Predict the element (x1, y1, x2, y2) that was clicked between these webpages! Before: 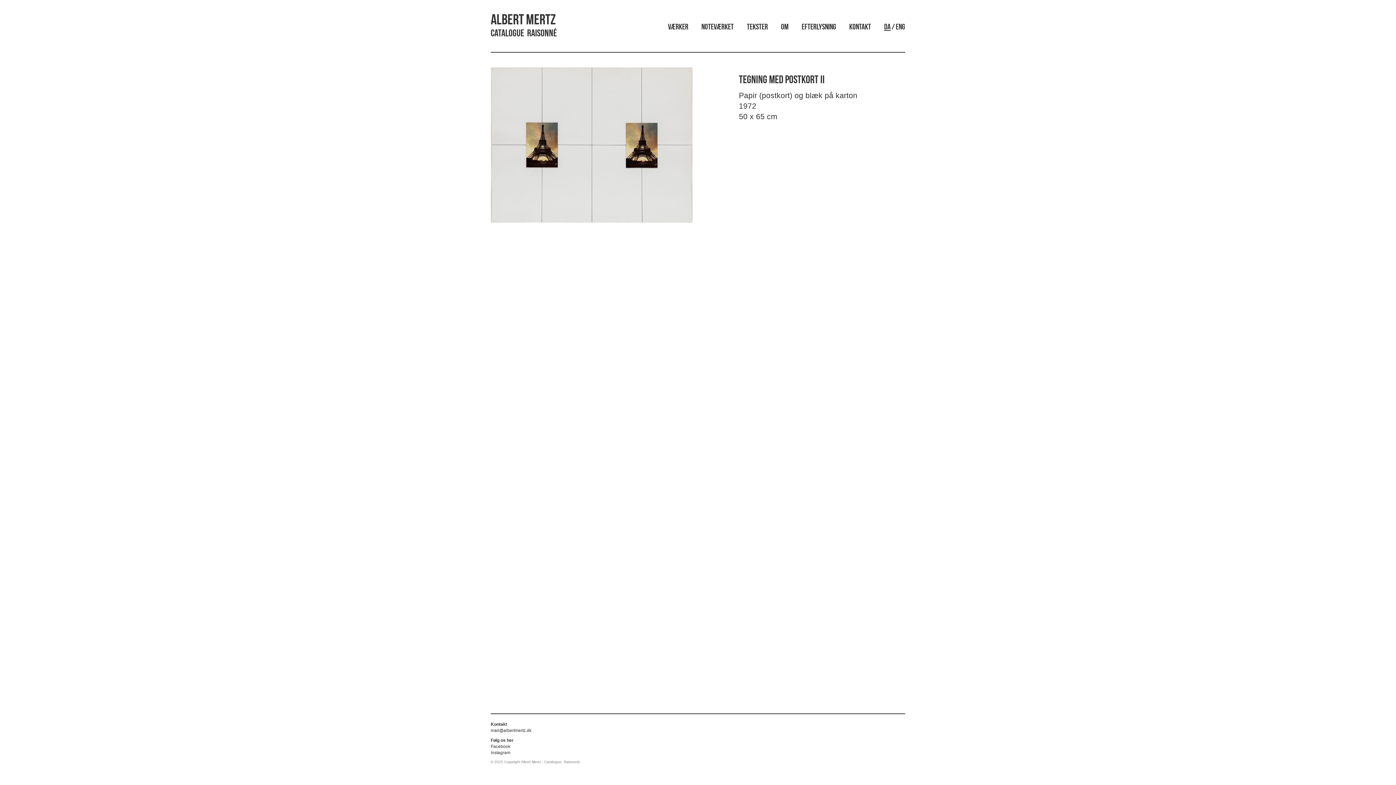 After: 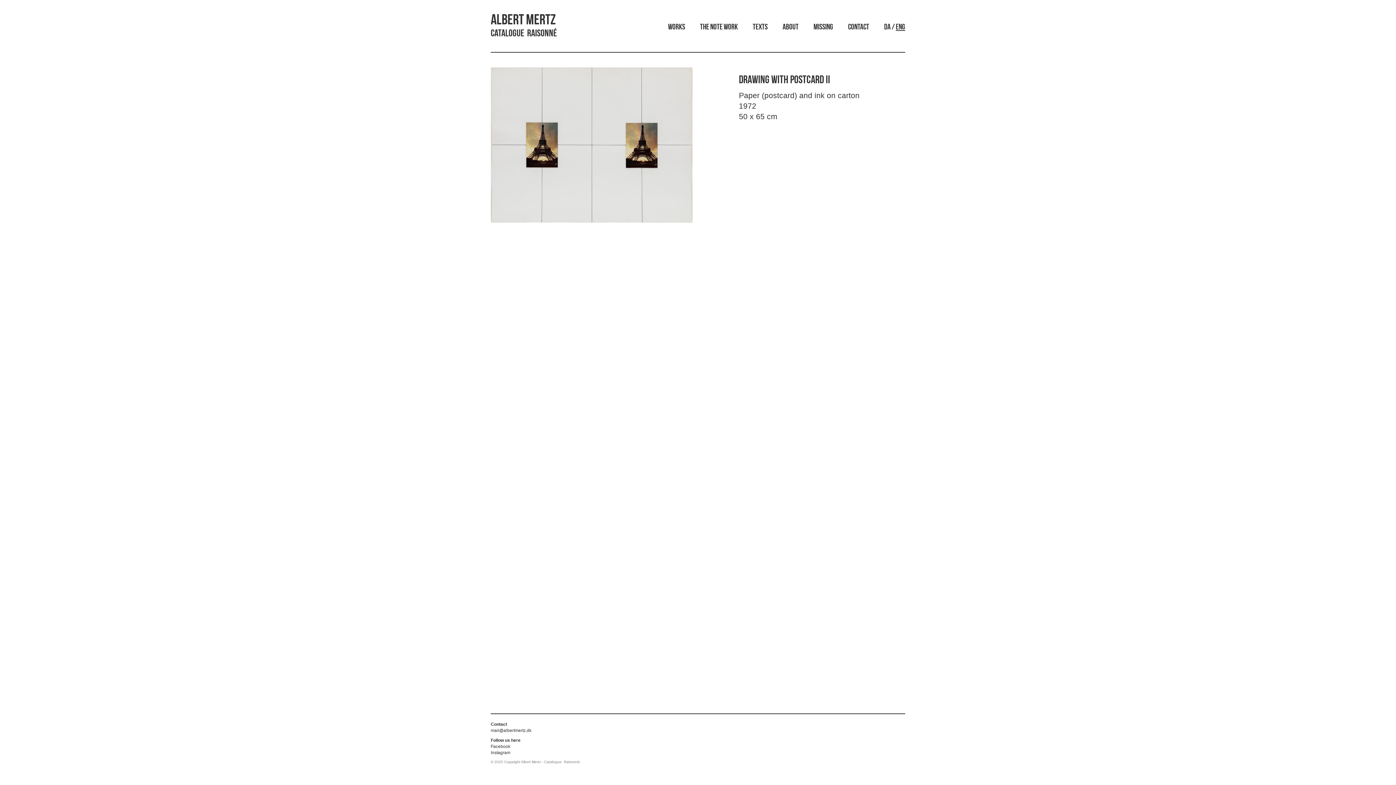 Action: bbox: (884, 23, 905, 31) label: DA / ENG